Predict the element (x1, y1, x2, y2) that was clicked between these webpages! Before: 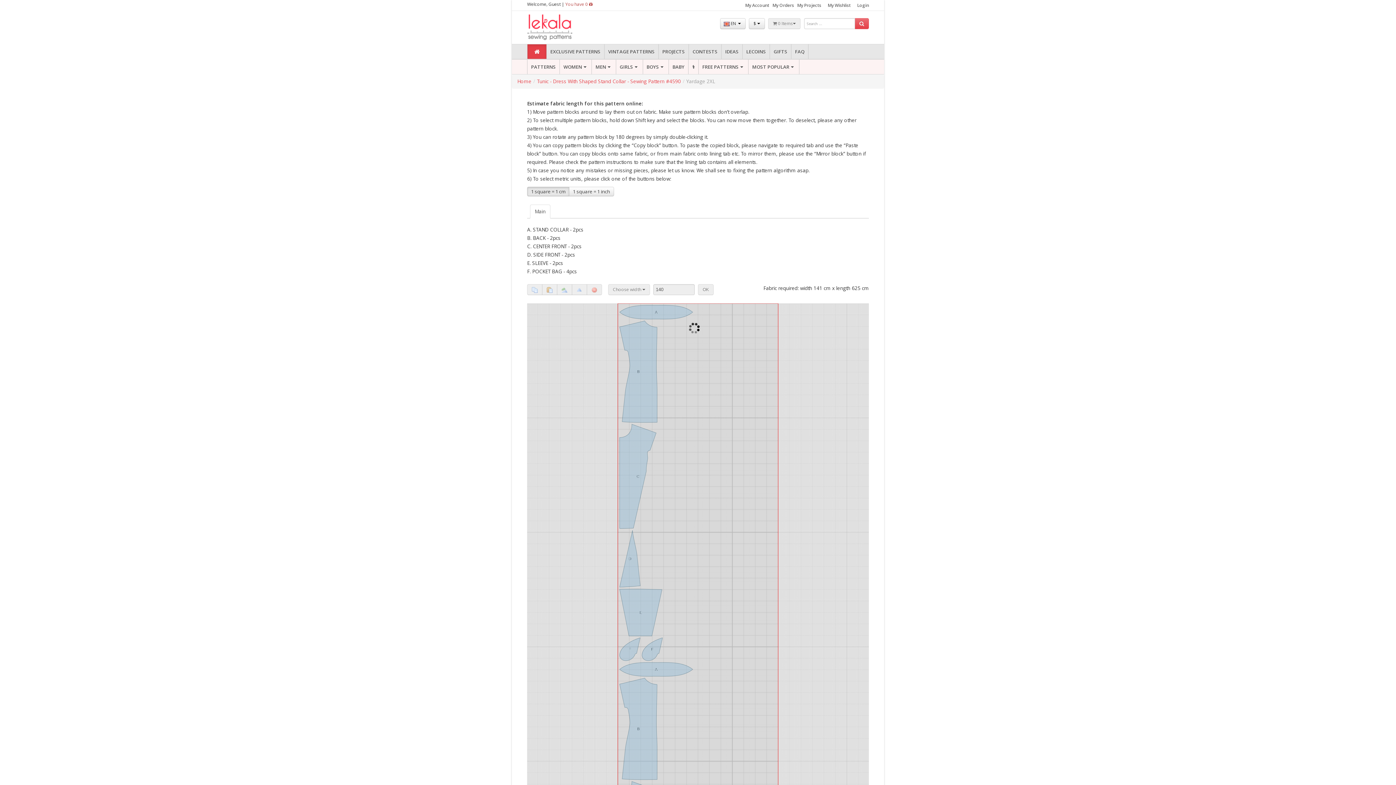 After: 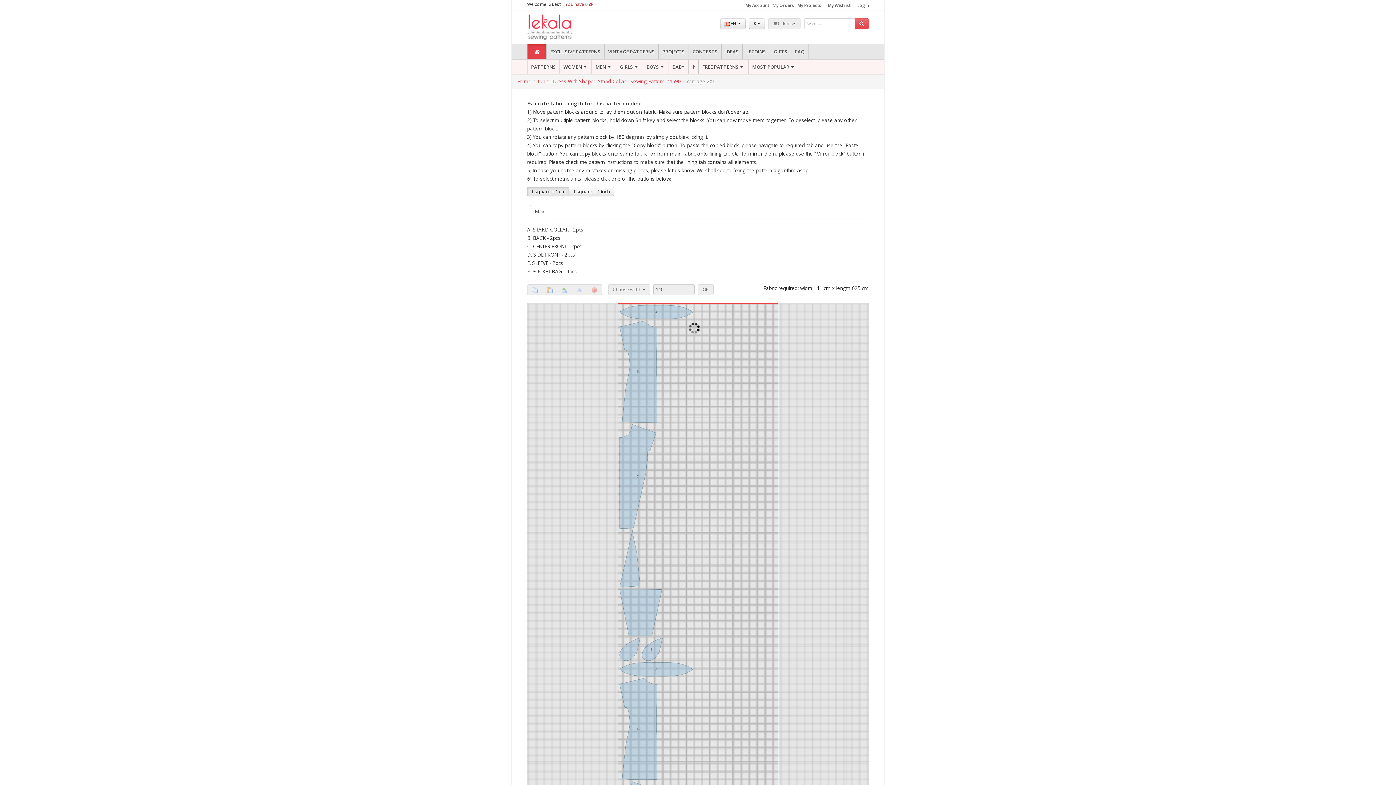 Action: bbox: (530, 204, 550, 218) label: Main